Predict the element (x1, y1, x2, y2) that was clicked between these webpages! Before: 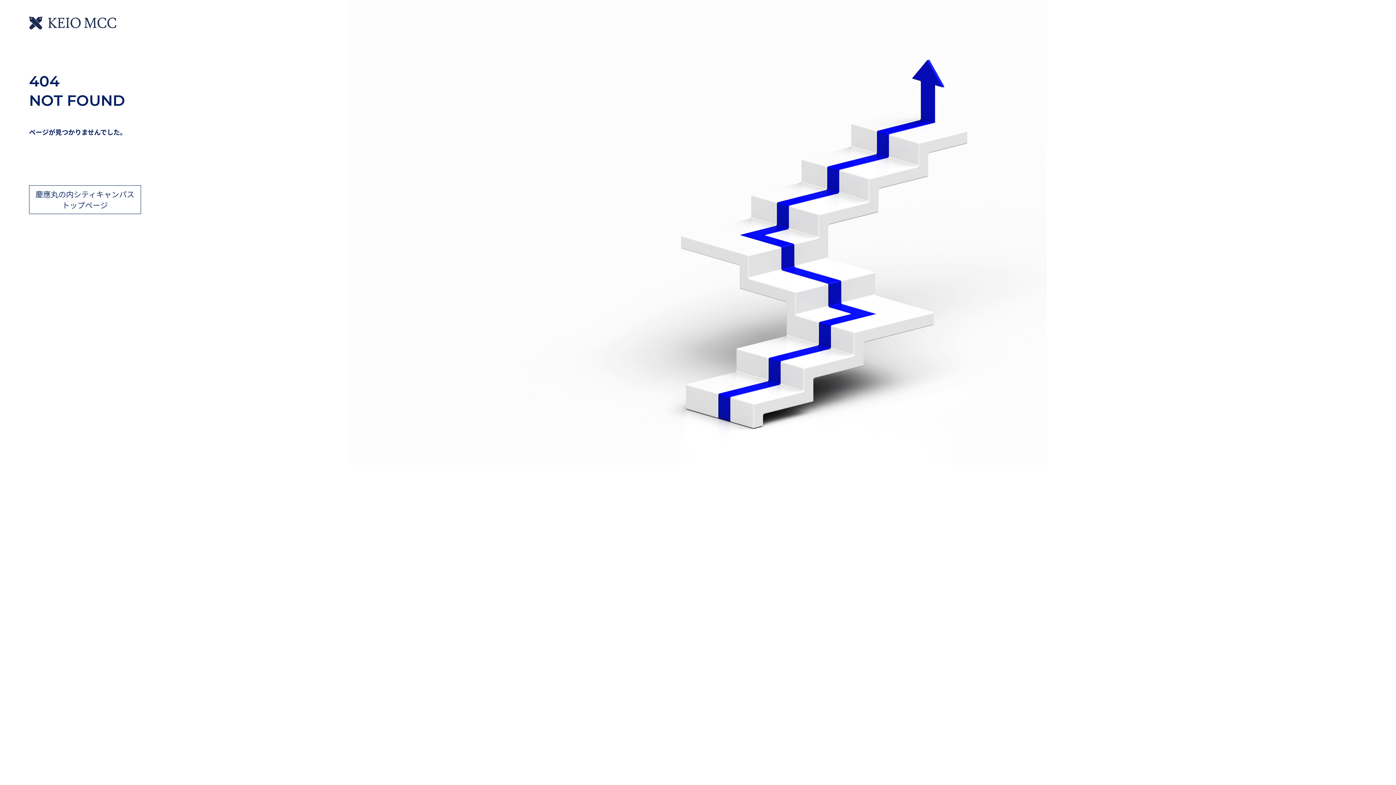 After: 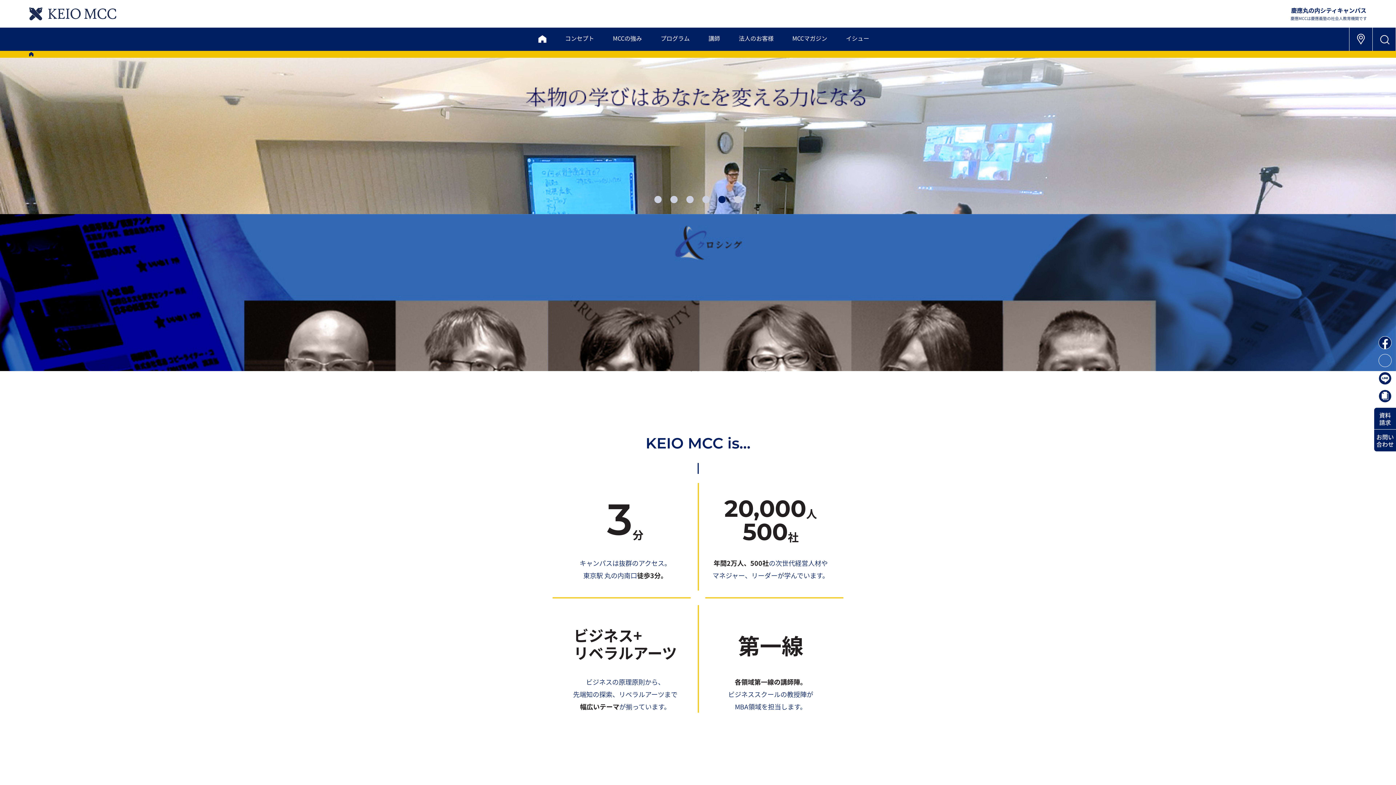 Action: bbox: (29, 16, 116, 29)